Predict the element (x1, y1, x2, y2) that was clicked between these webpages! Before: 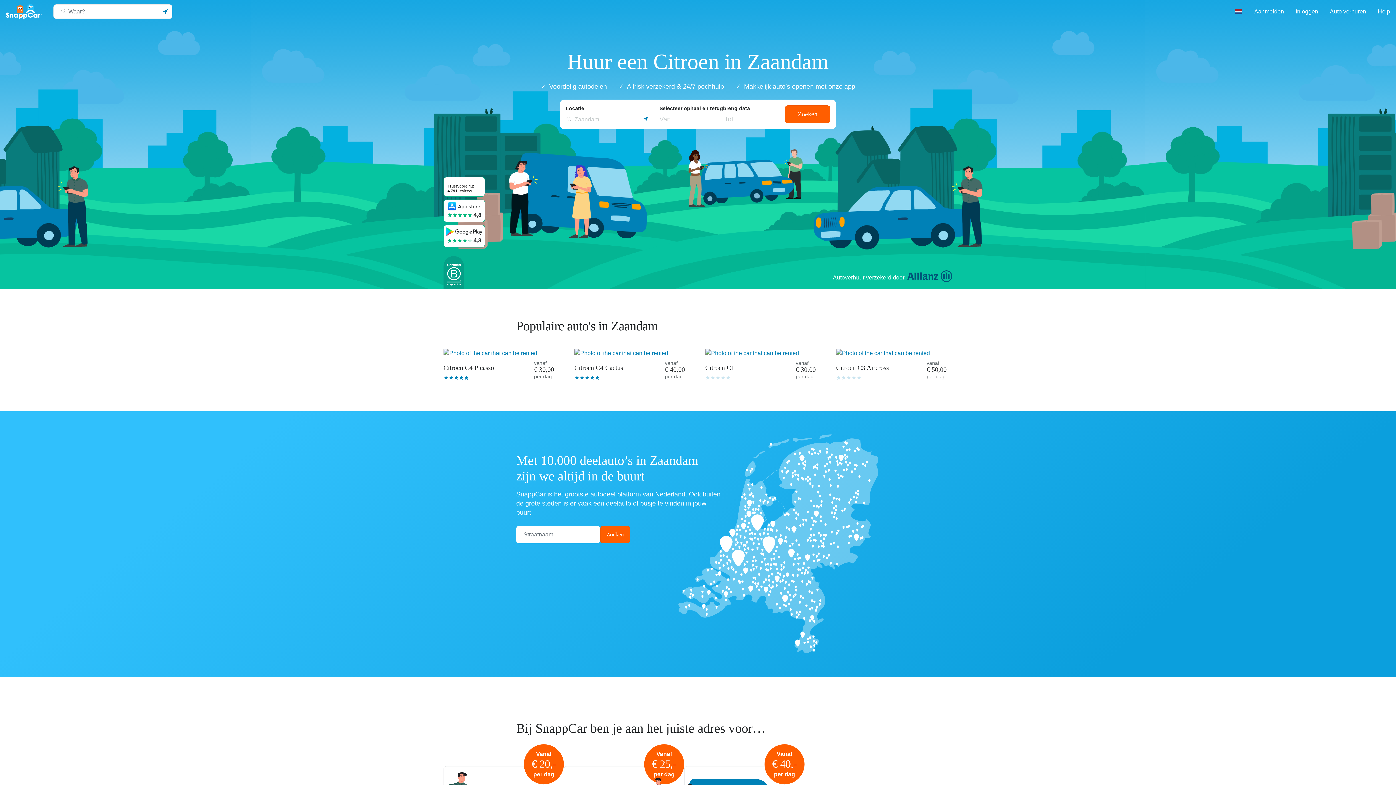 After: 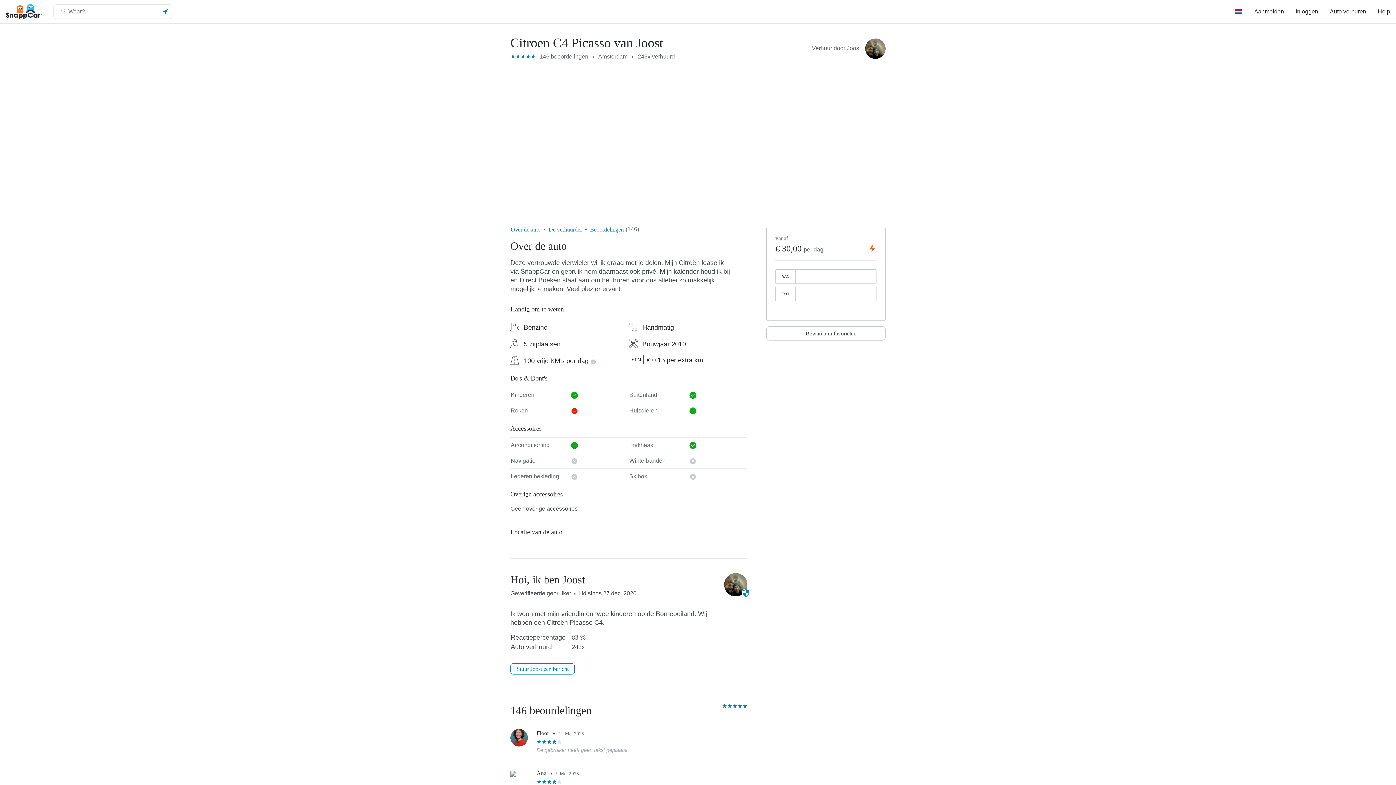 Action: bbox: (443, 348, 560, 382) label: vanaf

€ 30,00

per dag

Citroen C4 Picasso

(*)
(*)
(*)
(*)
(*)
(*)
(*)
(*)
(*)
(*)